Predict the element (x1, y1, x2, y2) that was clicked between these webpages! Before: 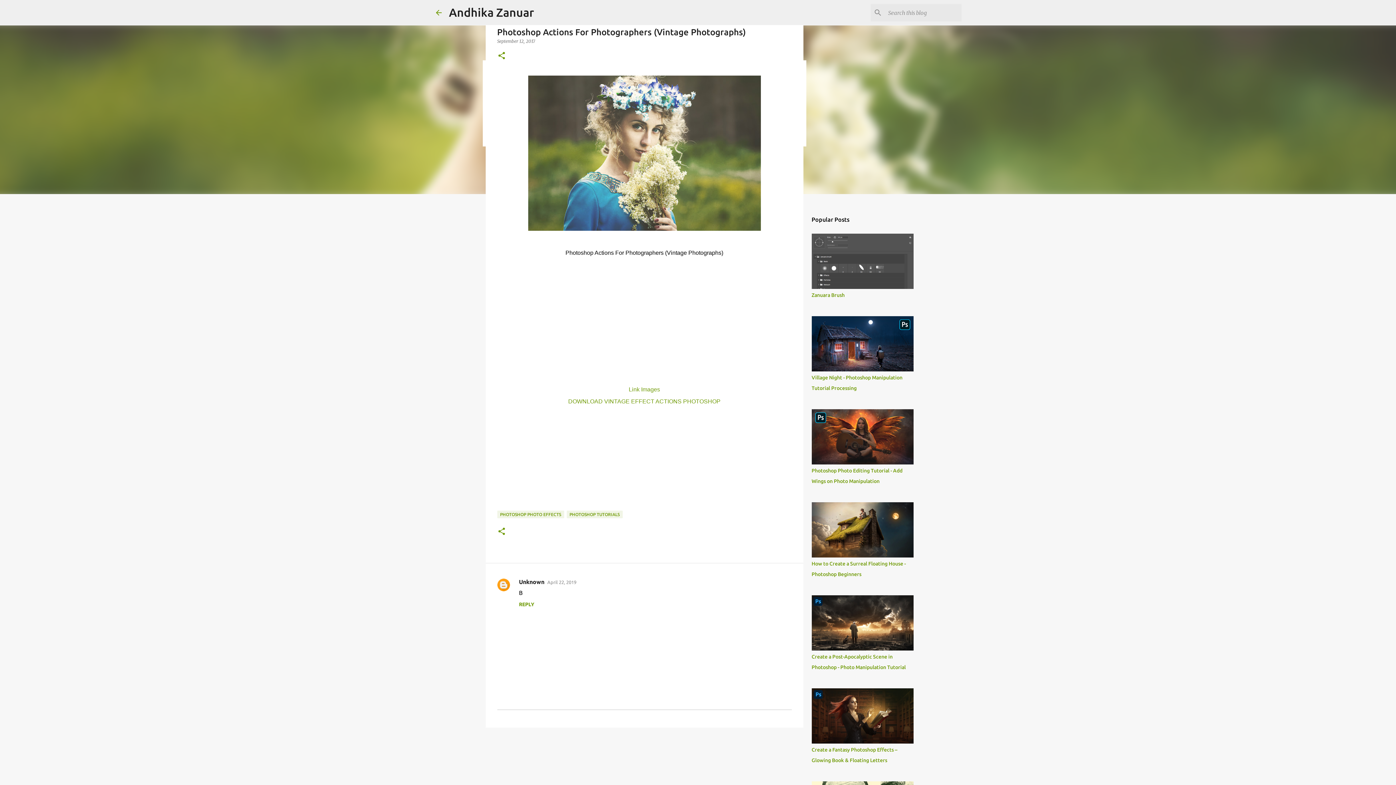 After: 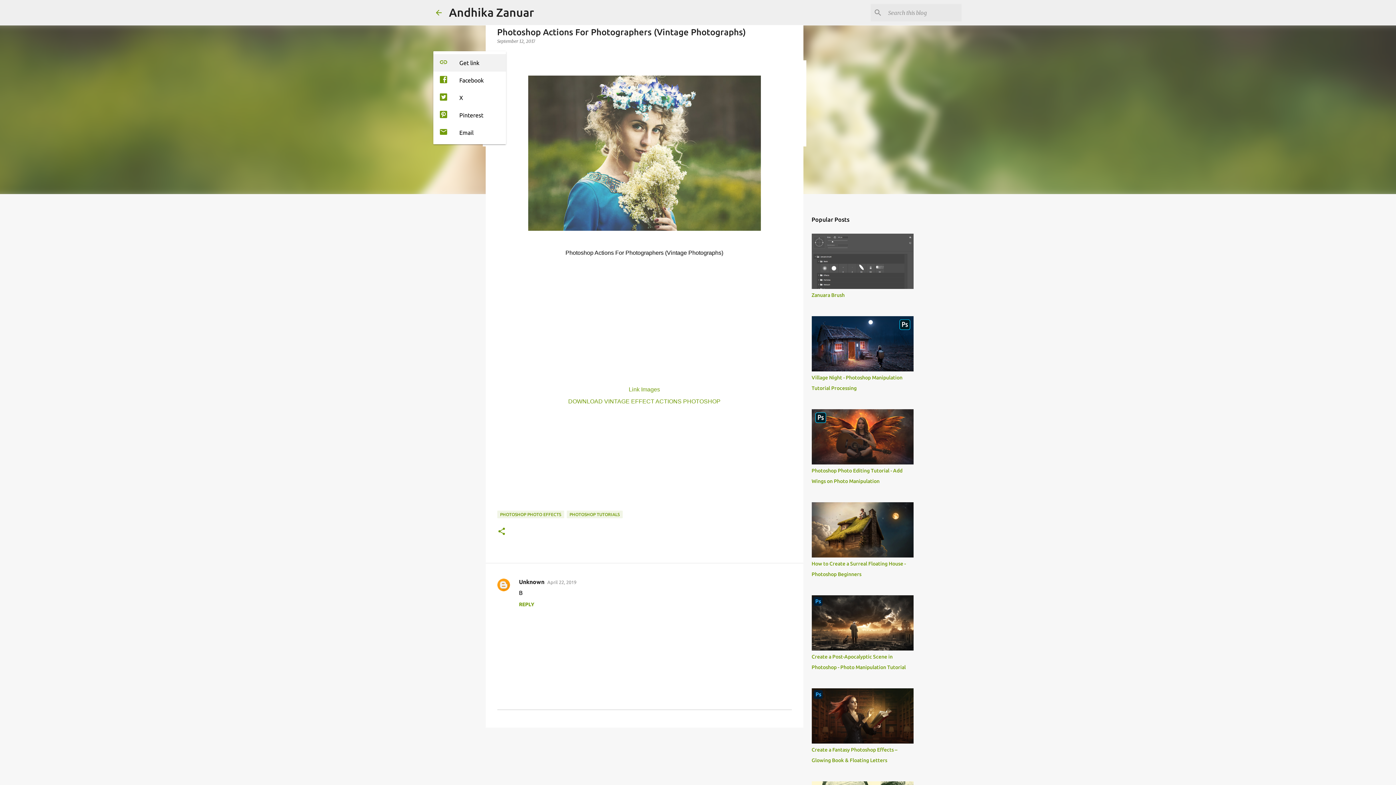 Action: label: Share bbox: (497, 51, 506, 61)